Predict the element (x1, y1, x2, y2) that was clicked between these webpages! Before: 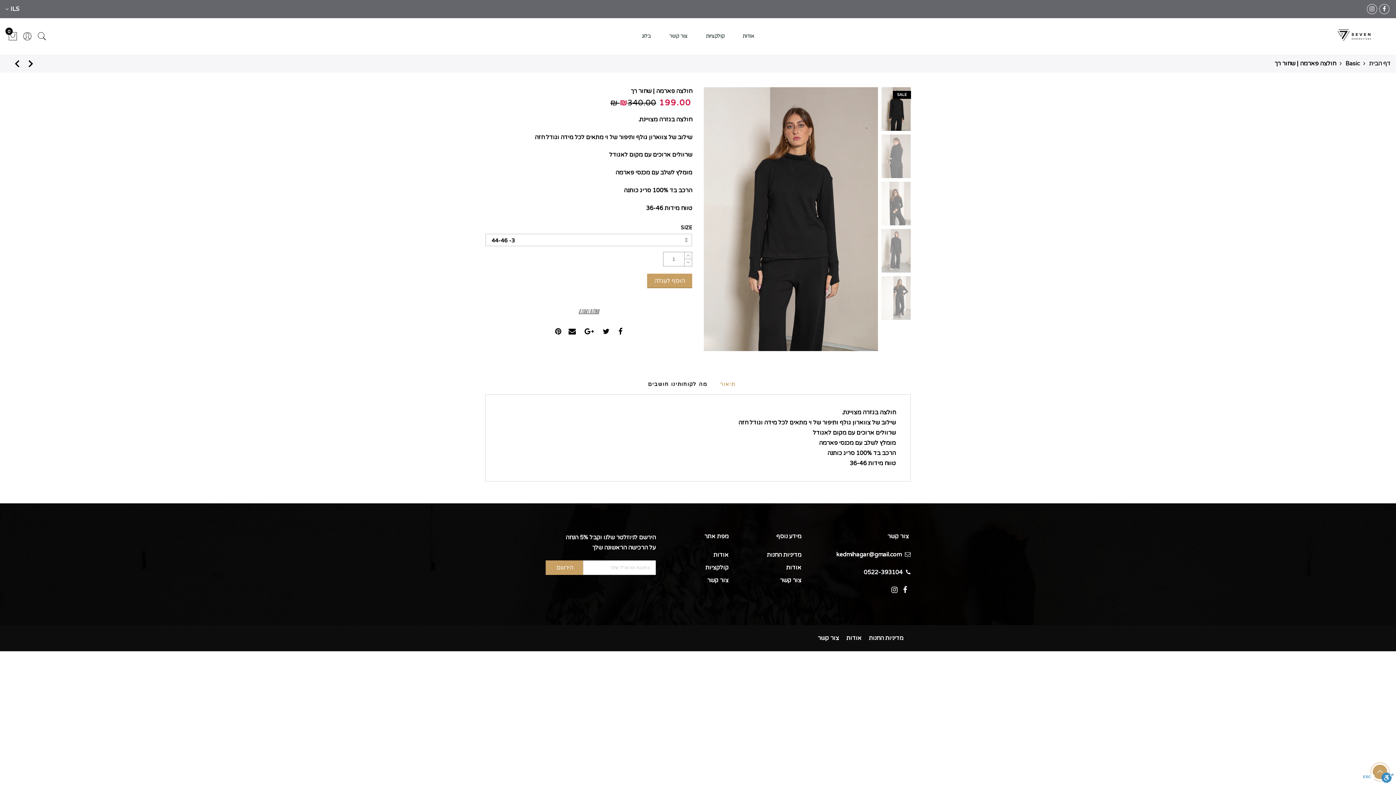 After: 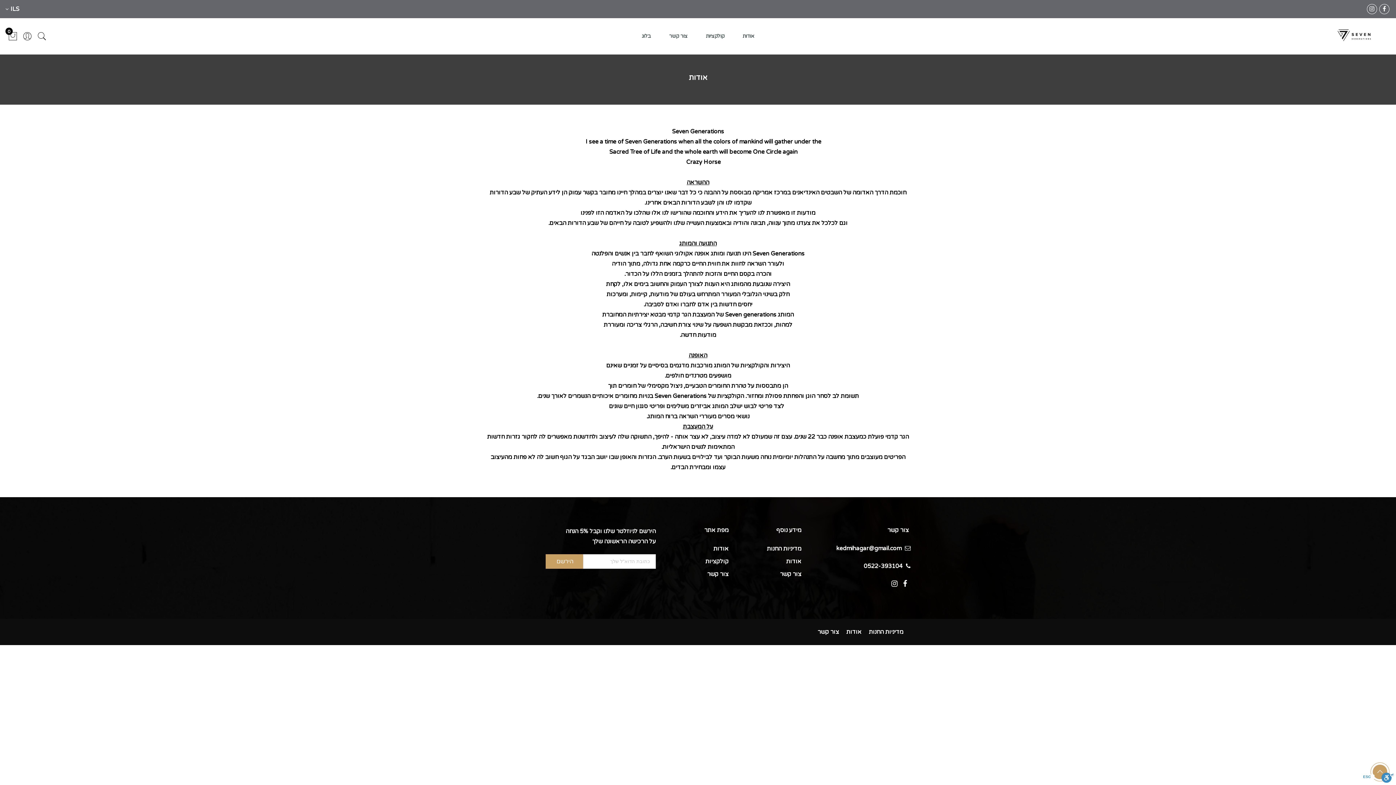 Action: label: אודות bbox: (742, 33, 754, 39)